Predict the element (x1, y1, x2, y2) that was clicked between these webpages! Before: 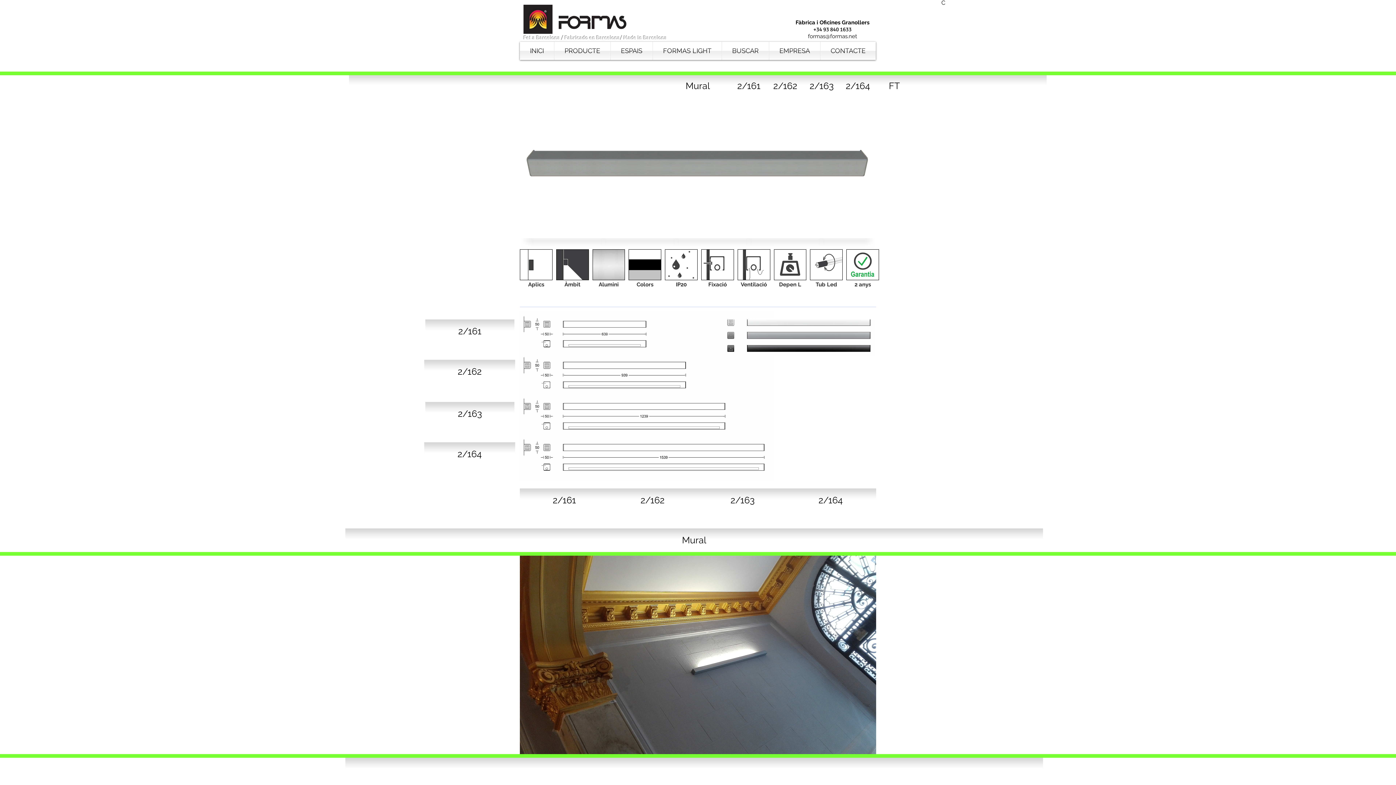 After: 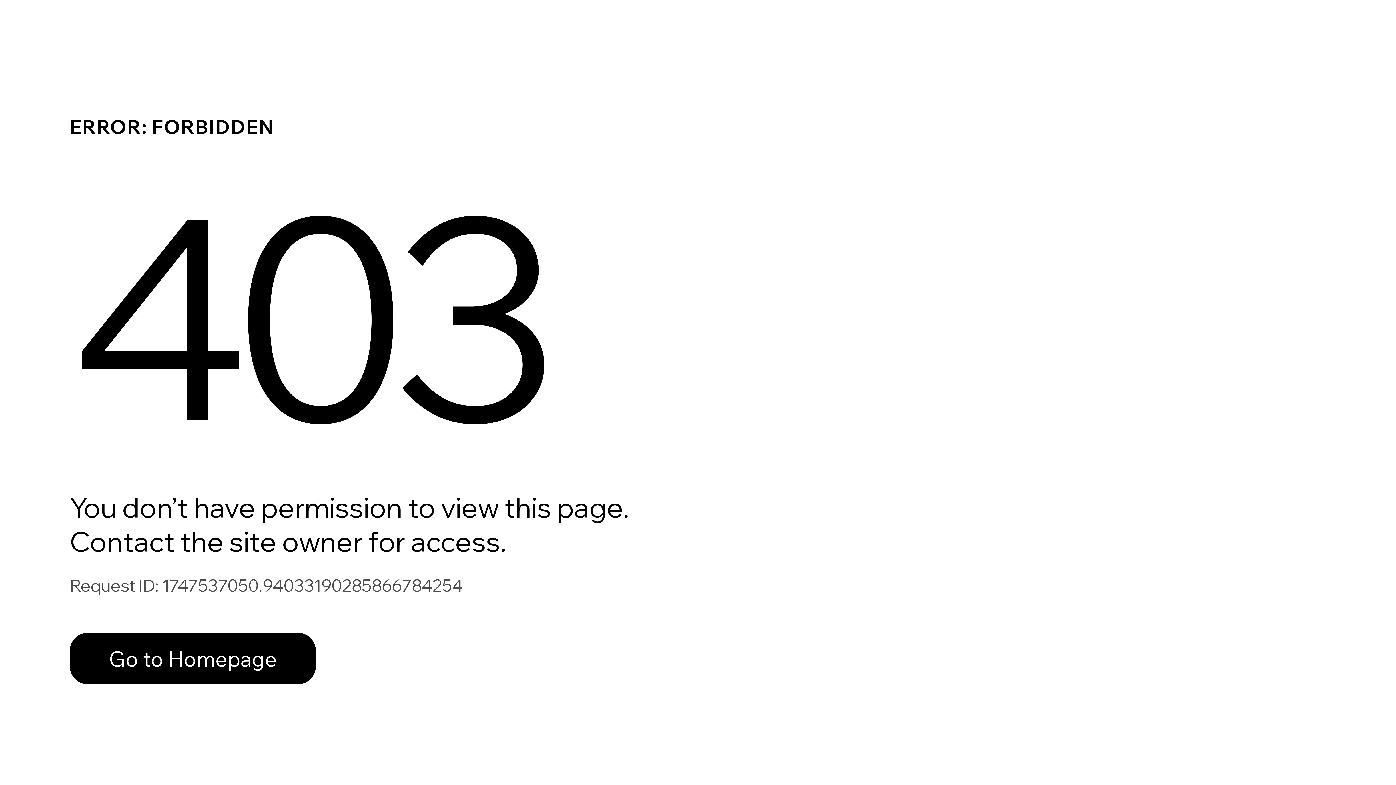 Action: label: 2/163 bbox: (425, 402, 514, 425)